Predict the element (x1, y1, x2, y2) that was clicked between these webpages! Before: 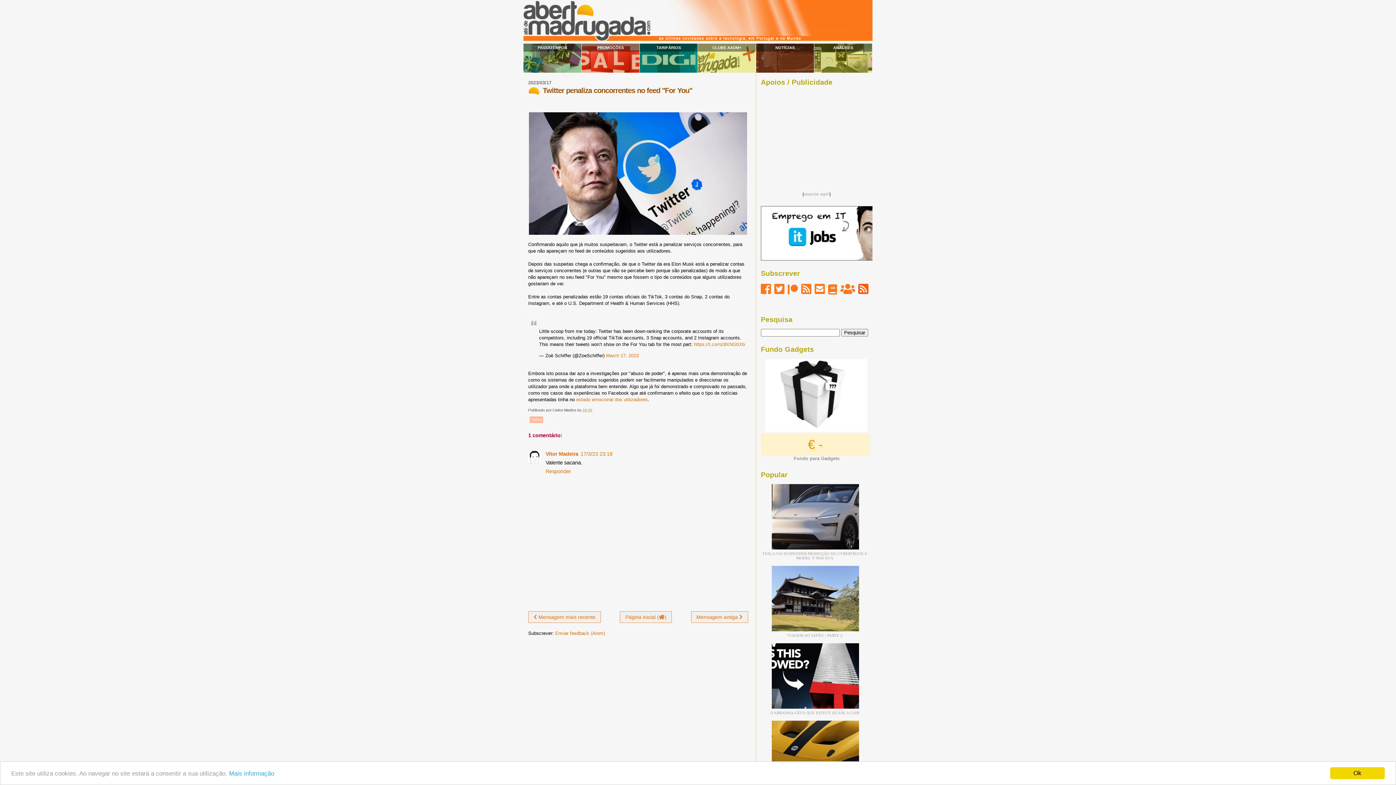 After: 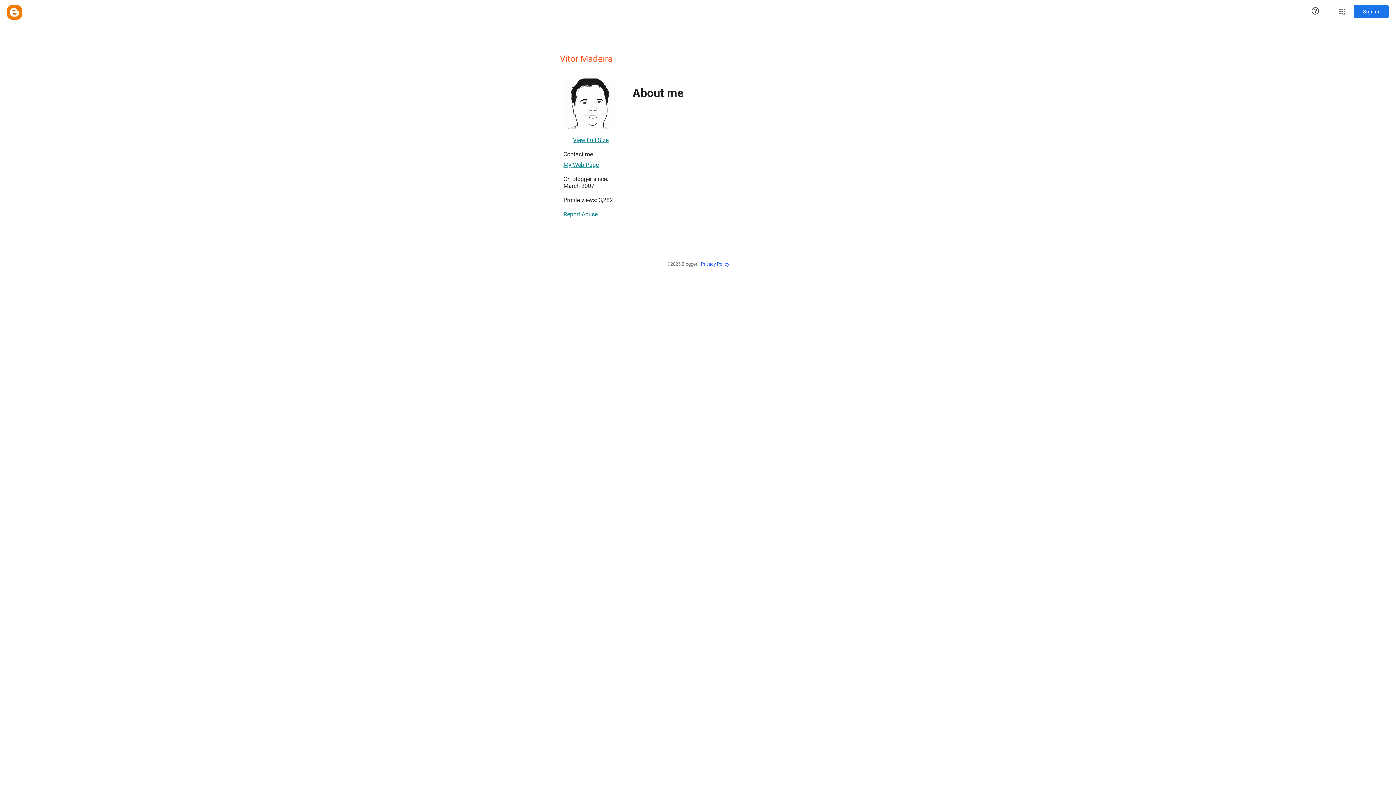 Action: bbox: (545, 451, 578, 457) label: Vitor Madeira